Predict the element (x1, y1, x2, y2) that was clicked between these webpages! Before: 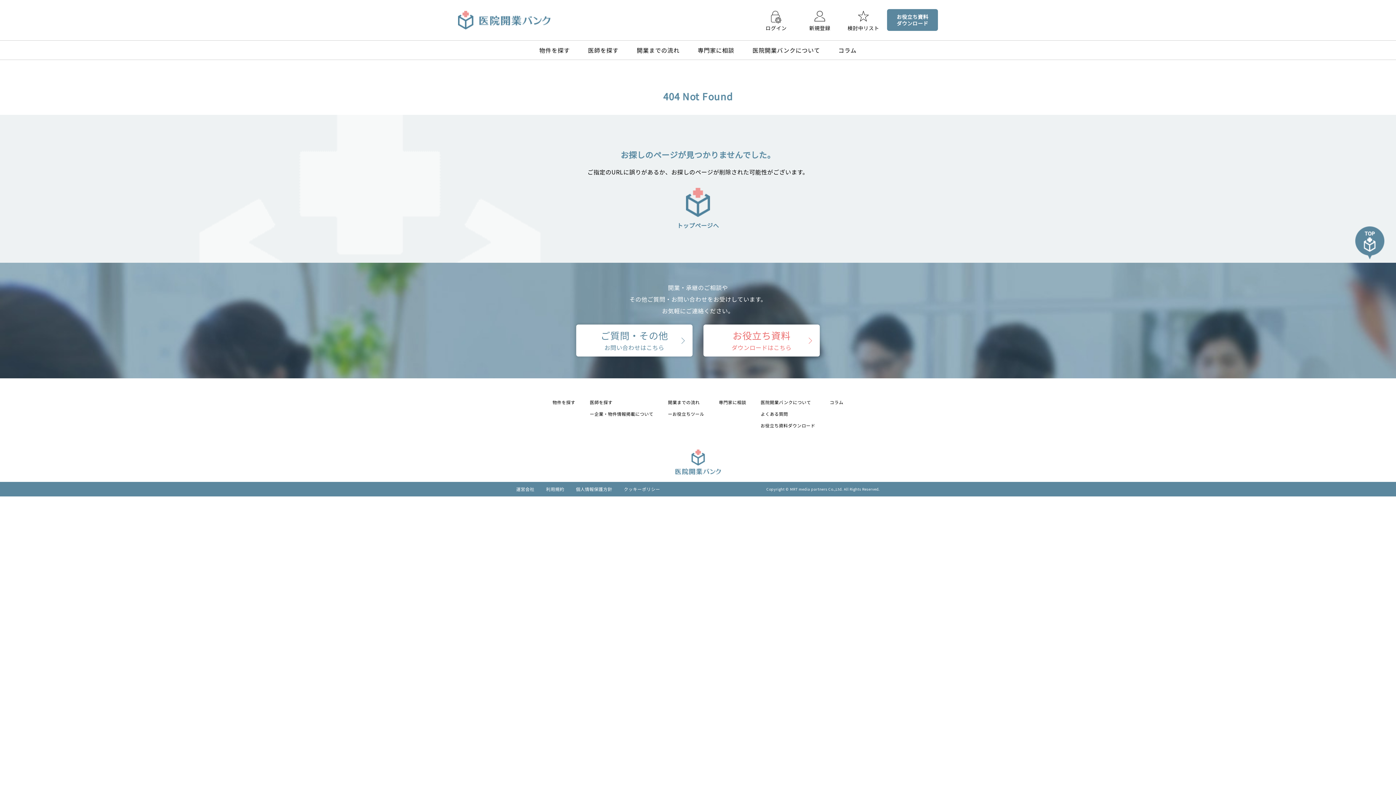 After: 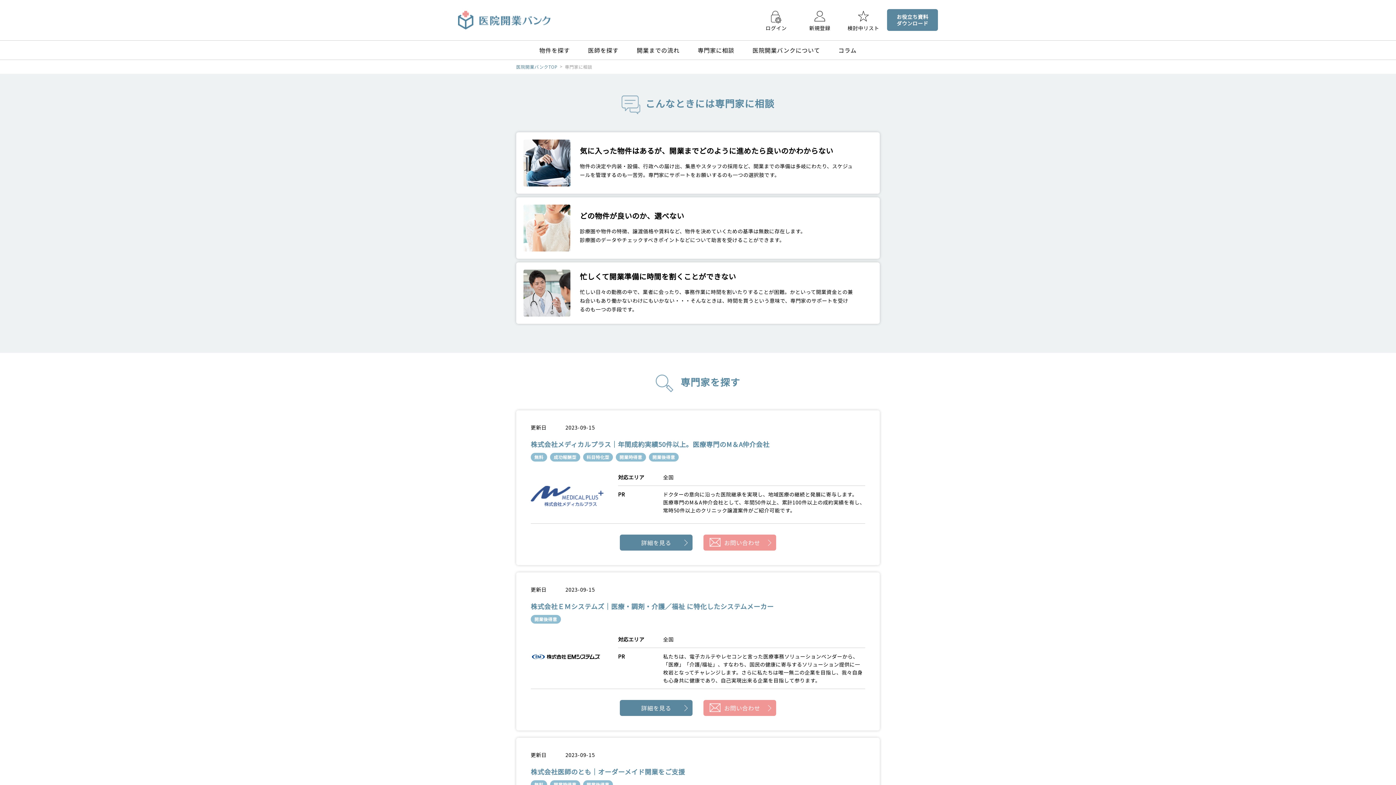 Action: label: 専門家に相談 bbox: (719, 396, 746, 408)